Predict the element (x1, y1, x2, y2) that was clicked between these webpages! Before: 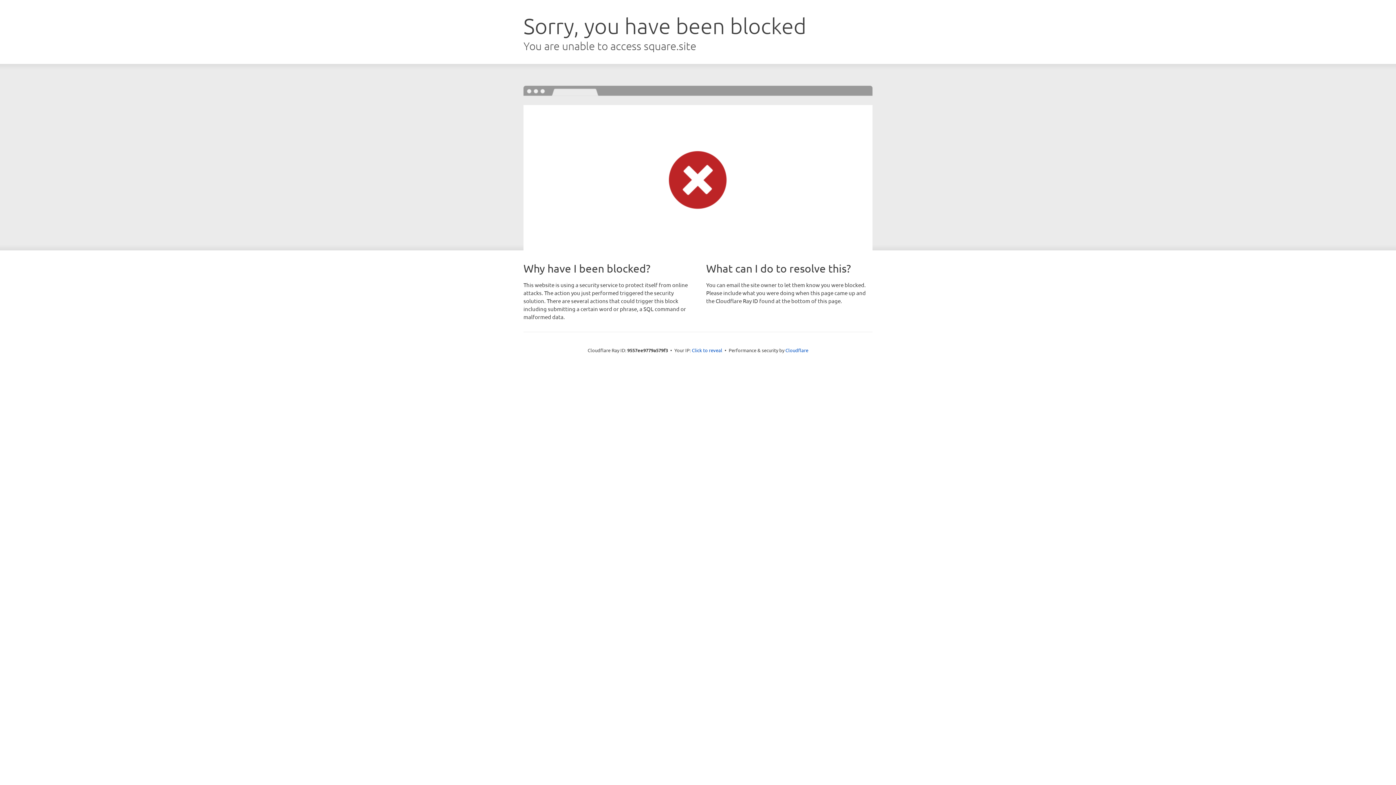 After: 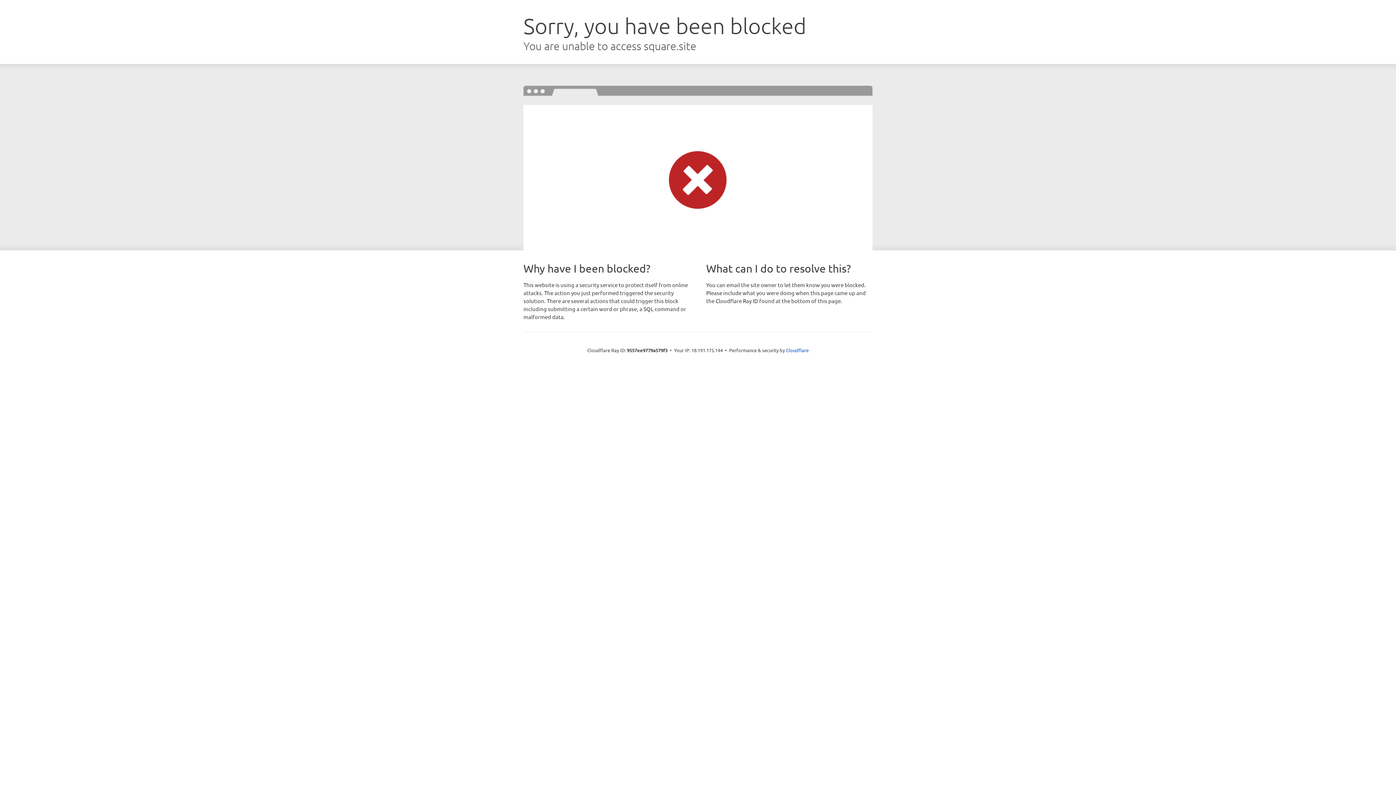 Action: label: Click to reveal bbox: (692, 346, 722, 353)